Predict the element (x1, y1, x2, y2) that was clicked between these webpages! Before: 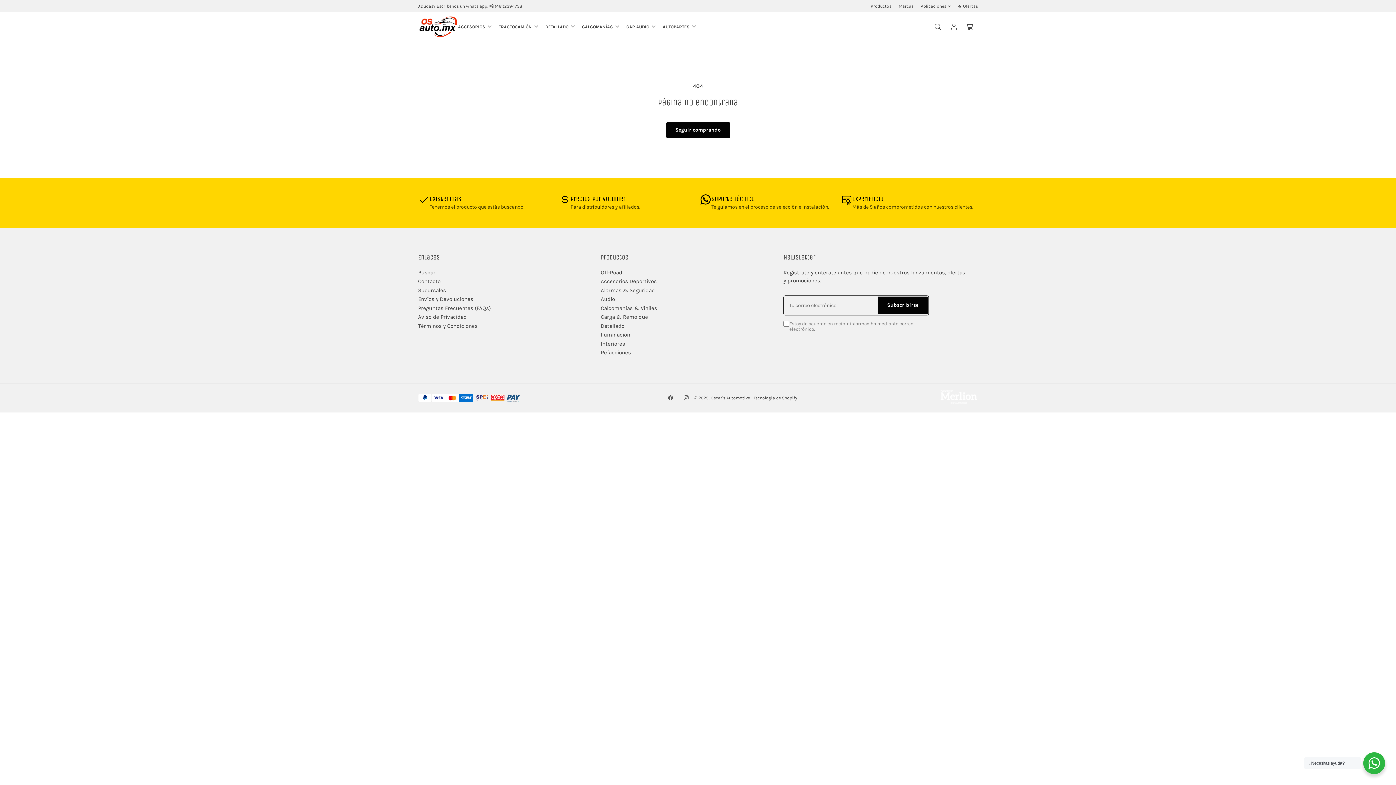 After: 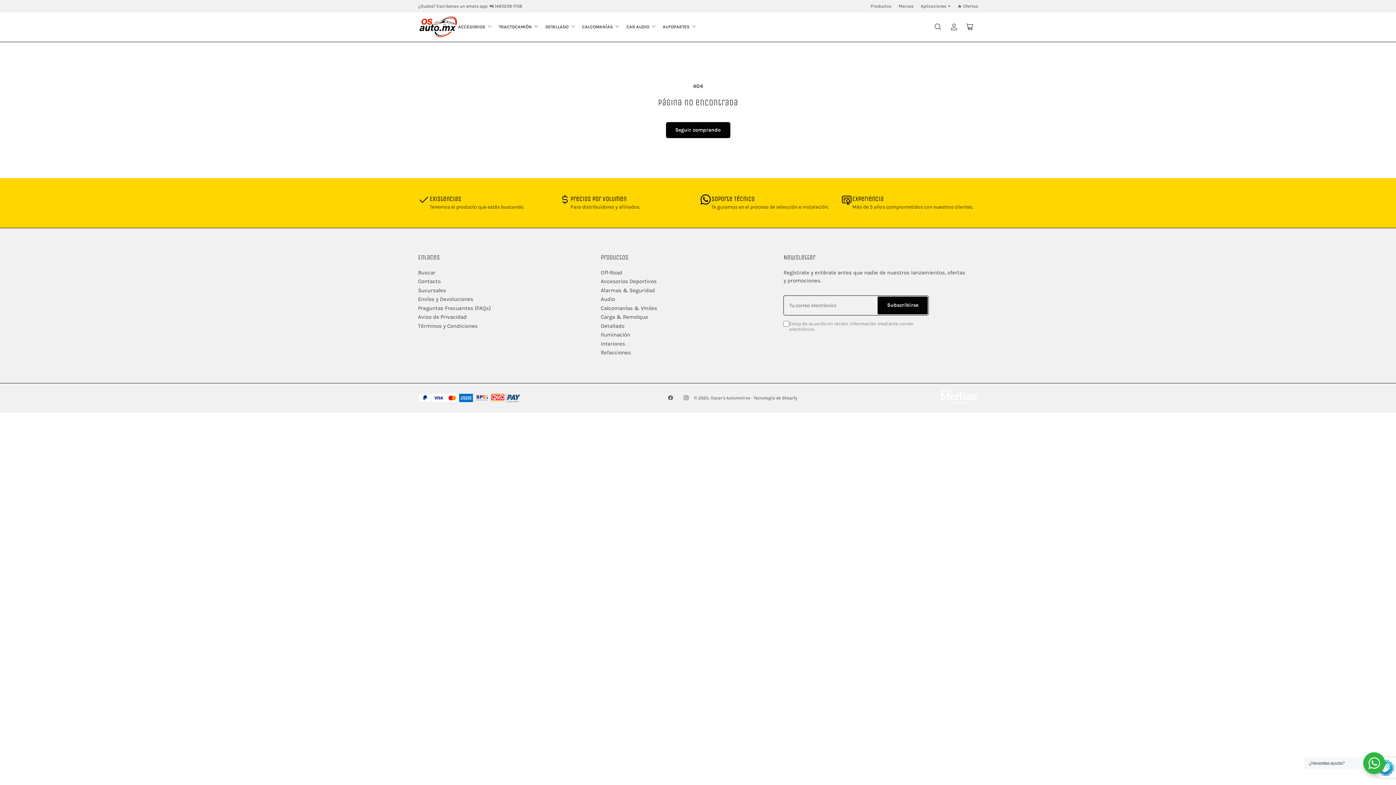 Action: bbox: (877, 296, 928, 314) label: Subscribirse